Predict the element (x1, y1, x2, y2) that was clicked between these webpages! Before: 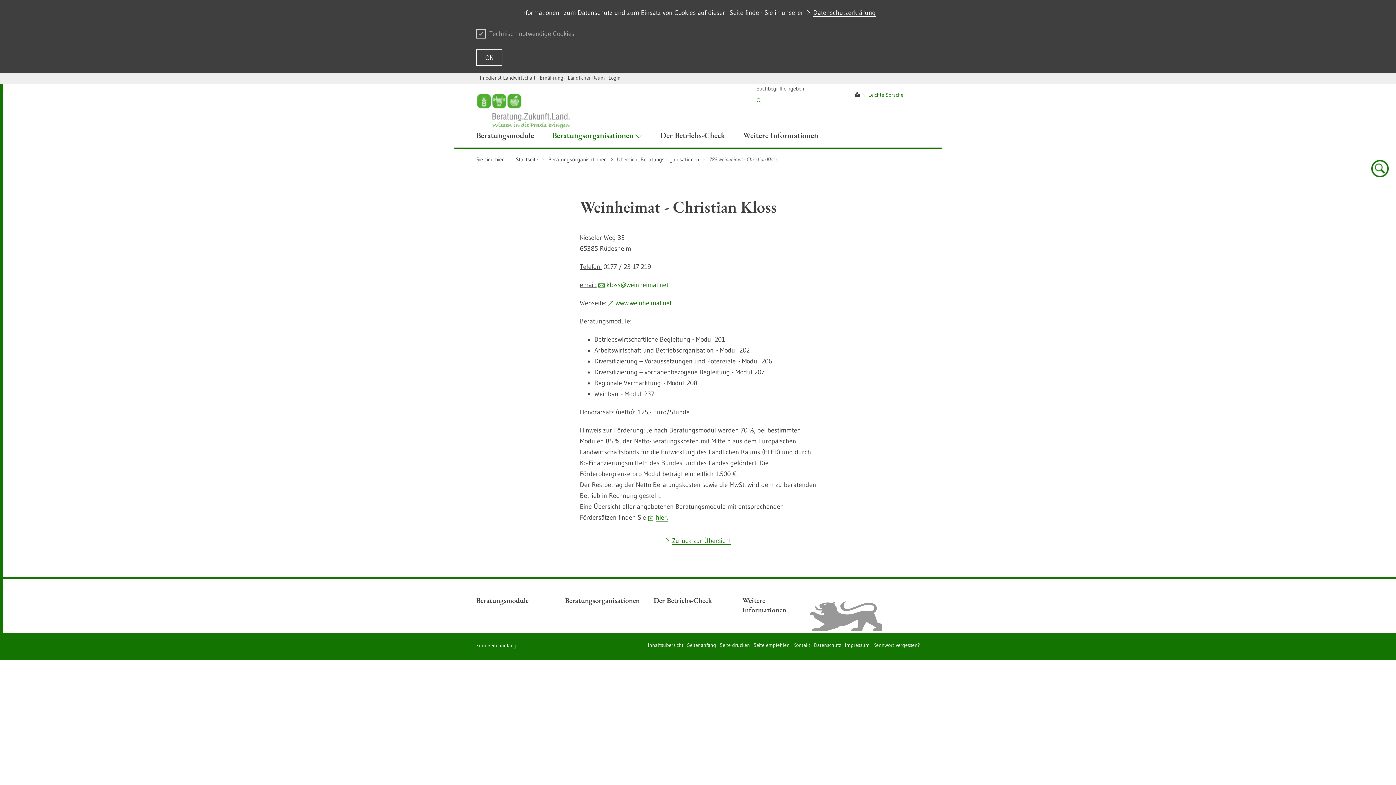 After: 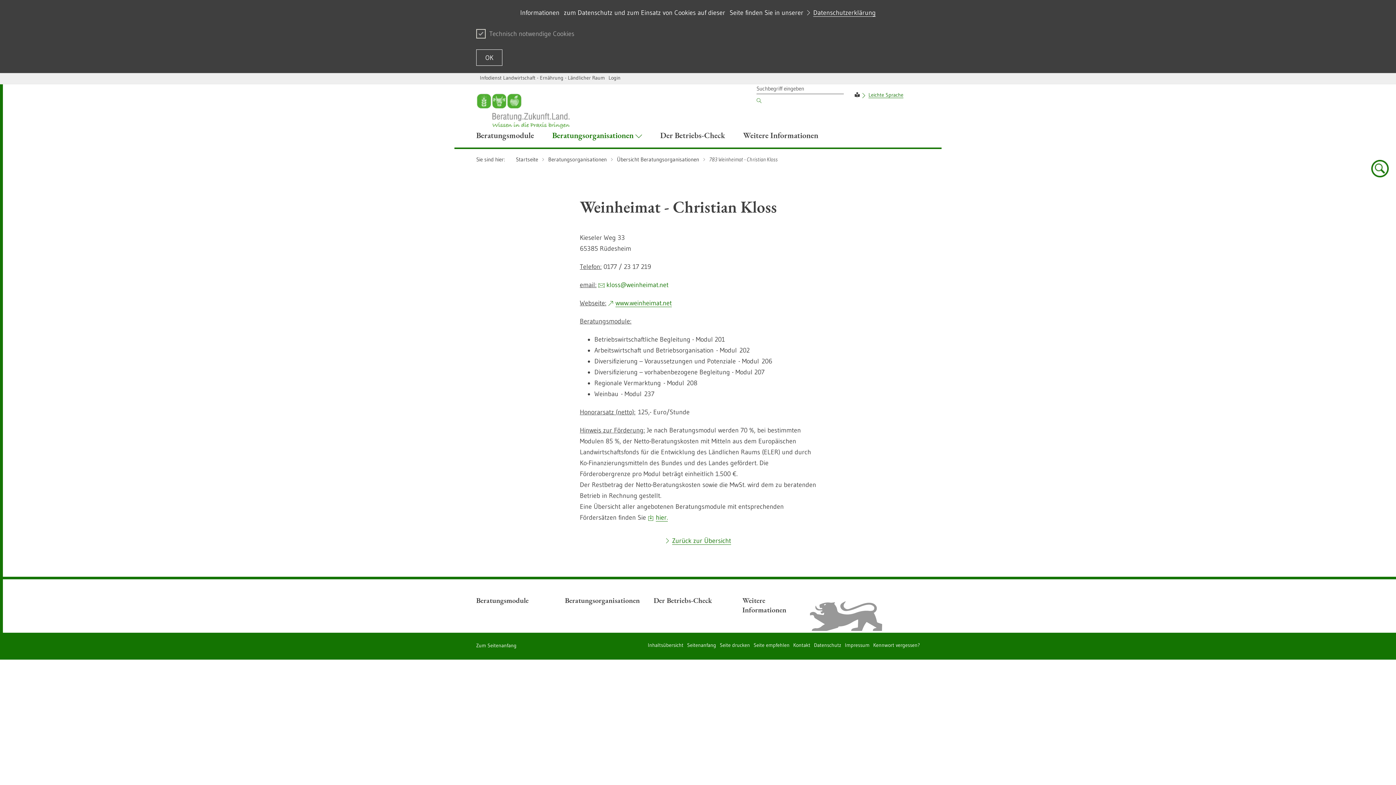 Action: bbox: (606, 279, 668, 290) label: kloss@weinheimat.net